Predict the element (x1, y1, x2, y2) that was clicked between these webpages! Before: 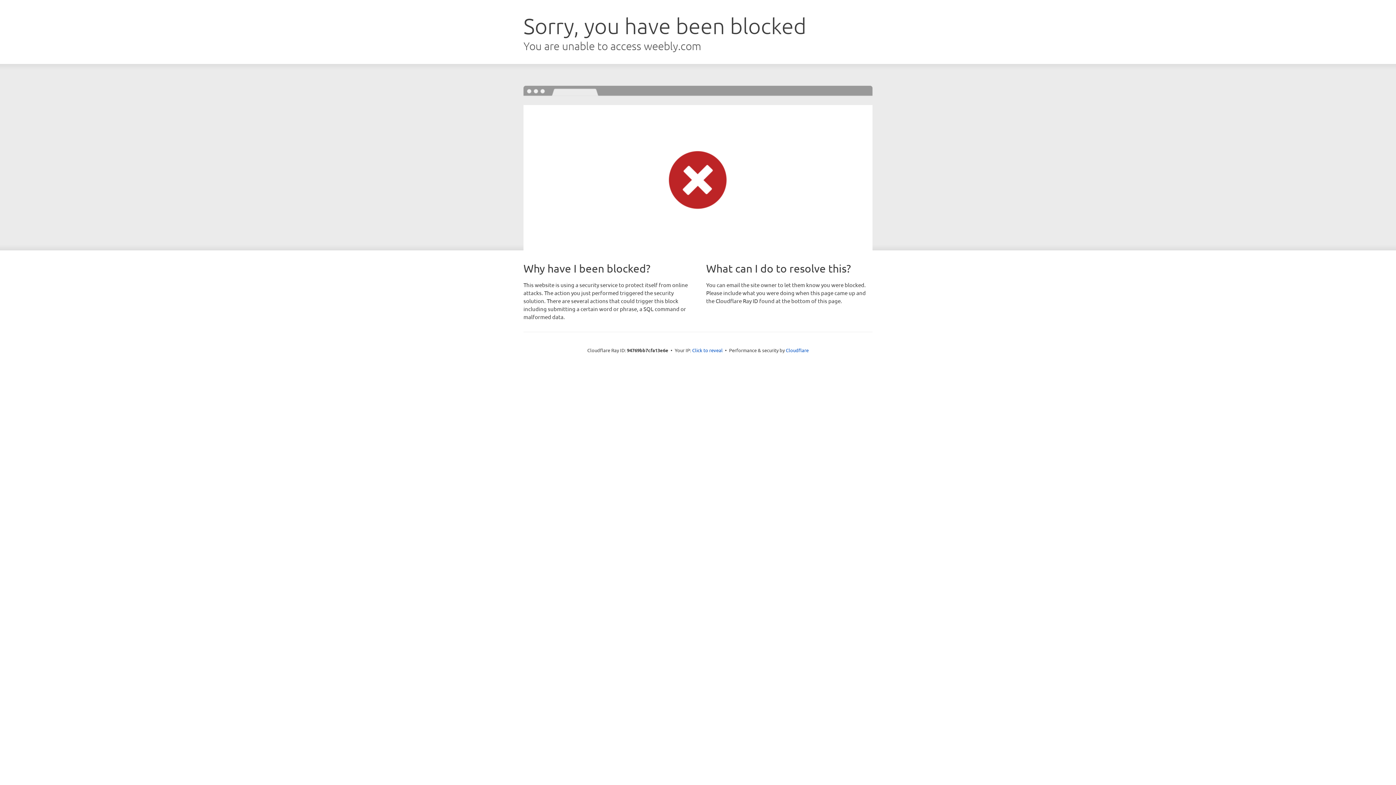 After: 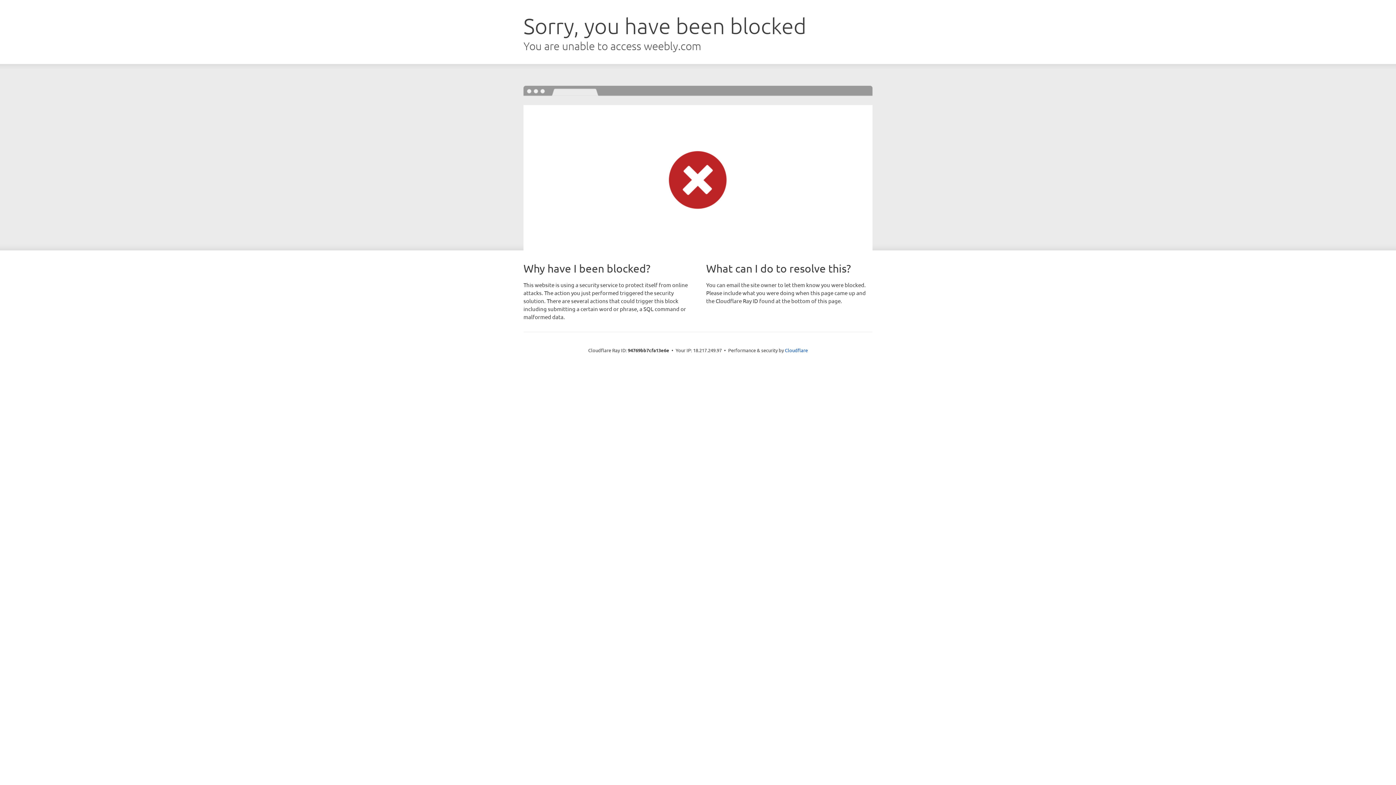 Action: label: Click to reveal bbox: (692, 346, 722, 353)